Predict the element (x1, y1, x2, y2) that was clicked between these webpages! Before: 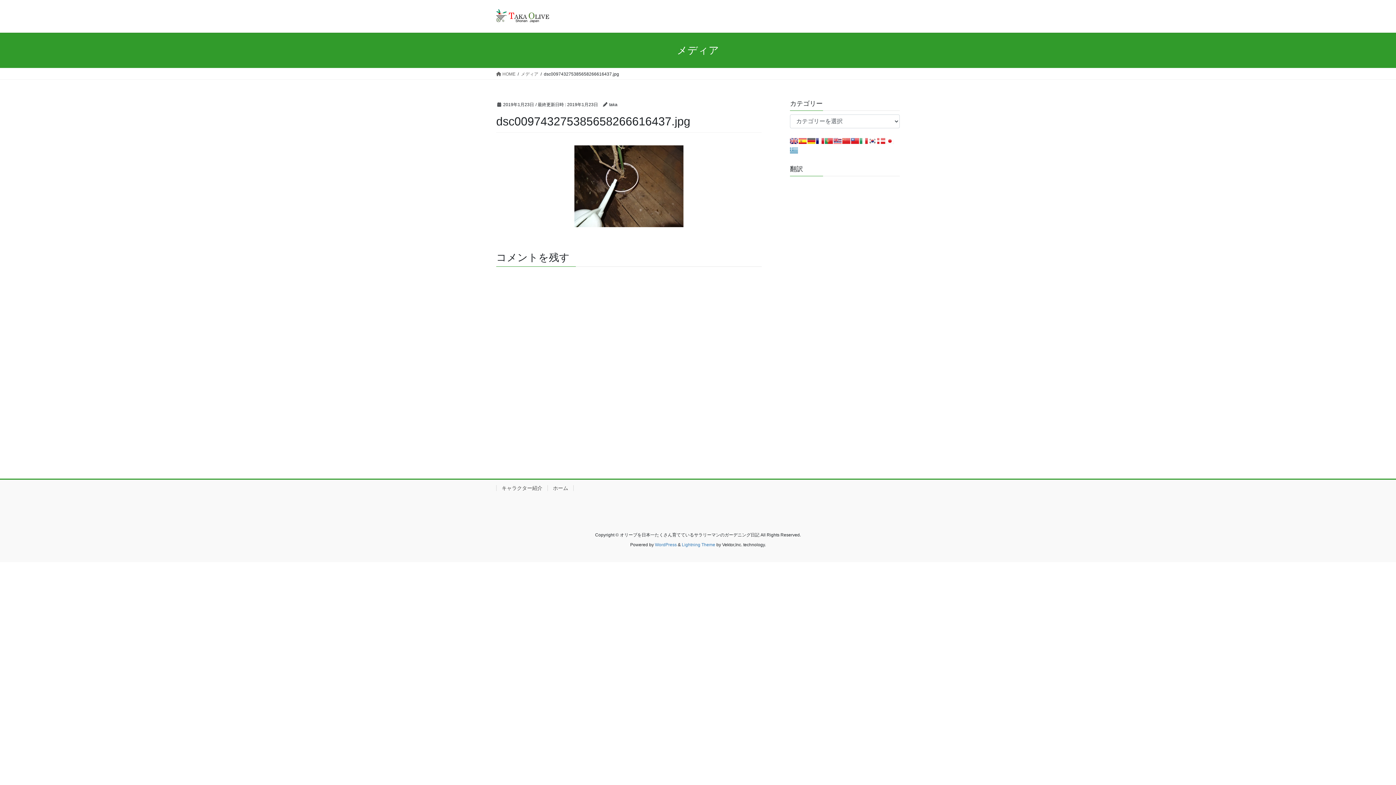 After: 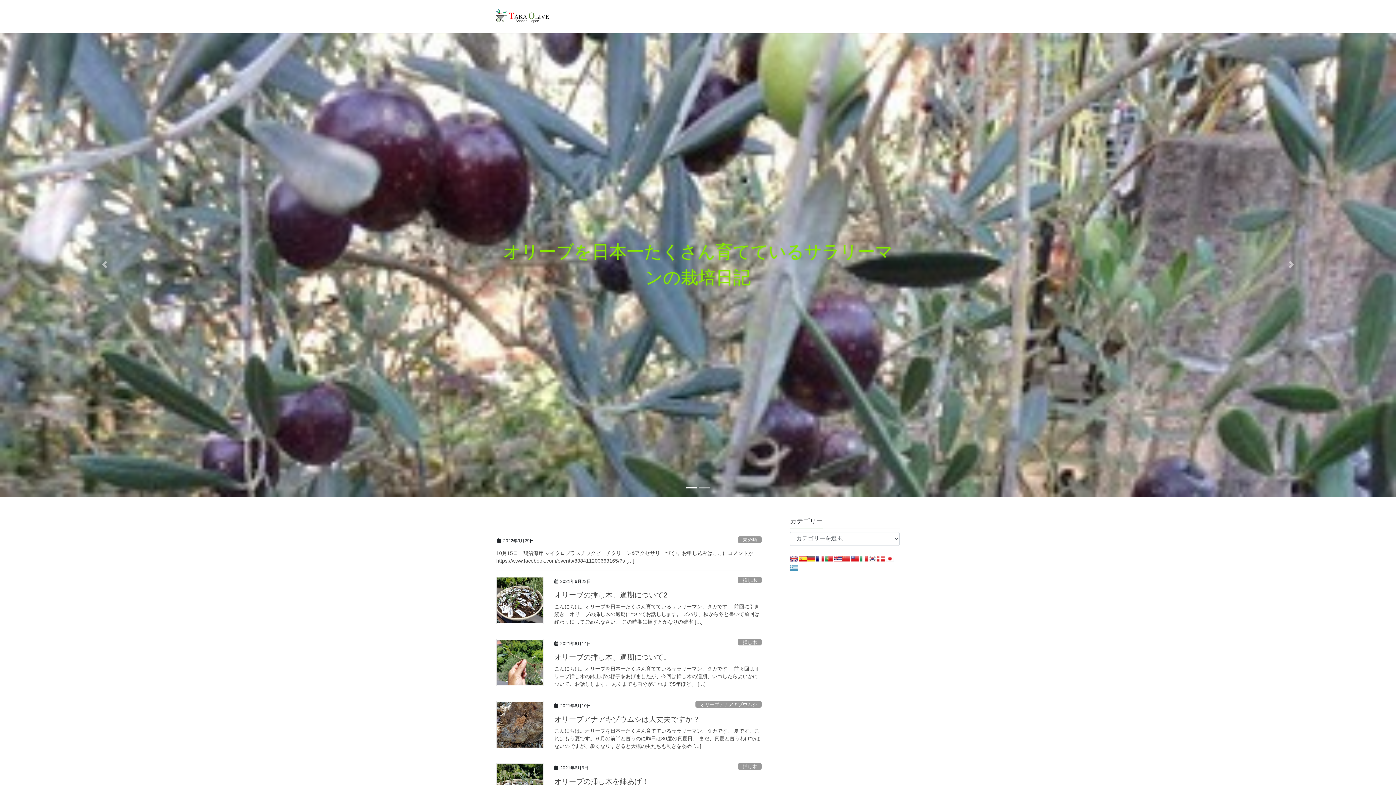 Action: label:  HOME bbox: (496, 70, 515, 77)